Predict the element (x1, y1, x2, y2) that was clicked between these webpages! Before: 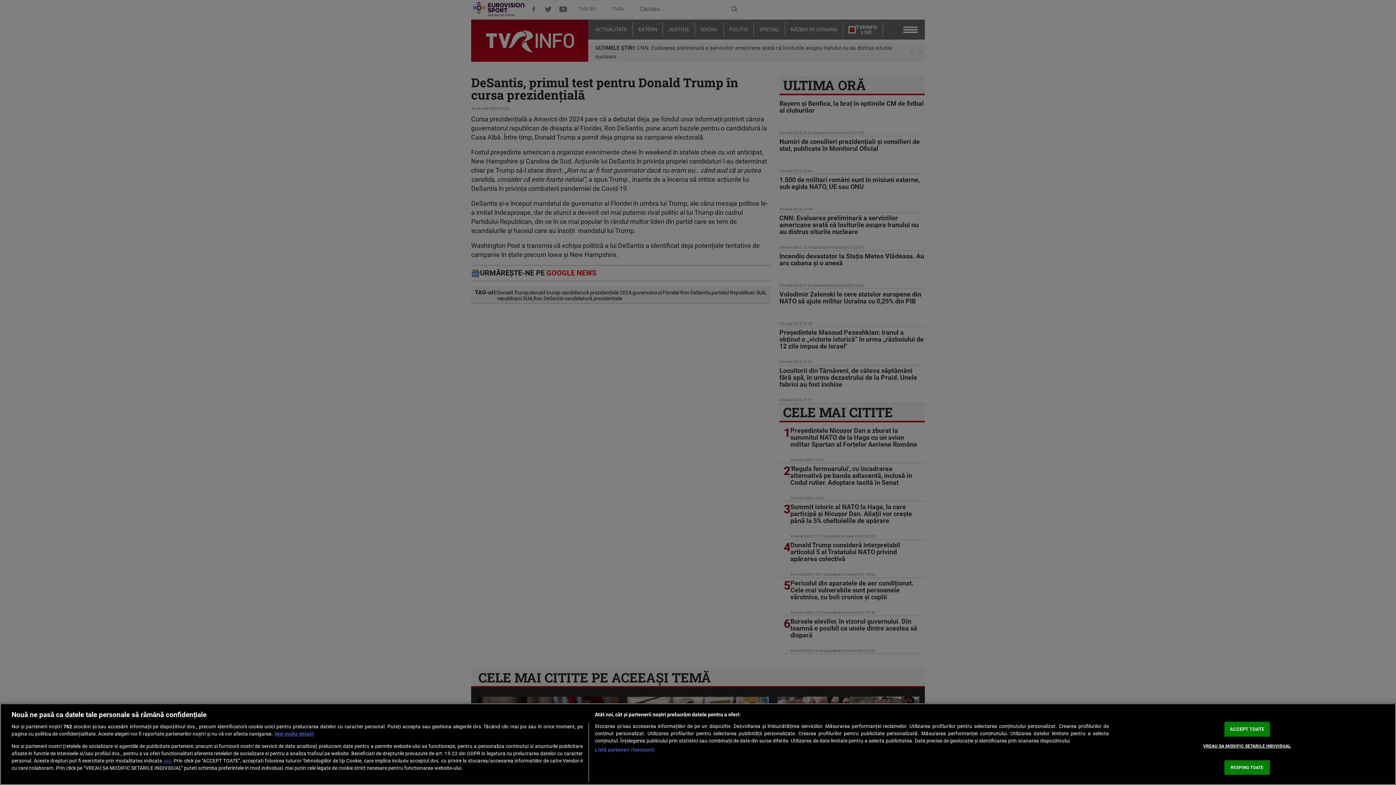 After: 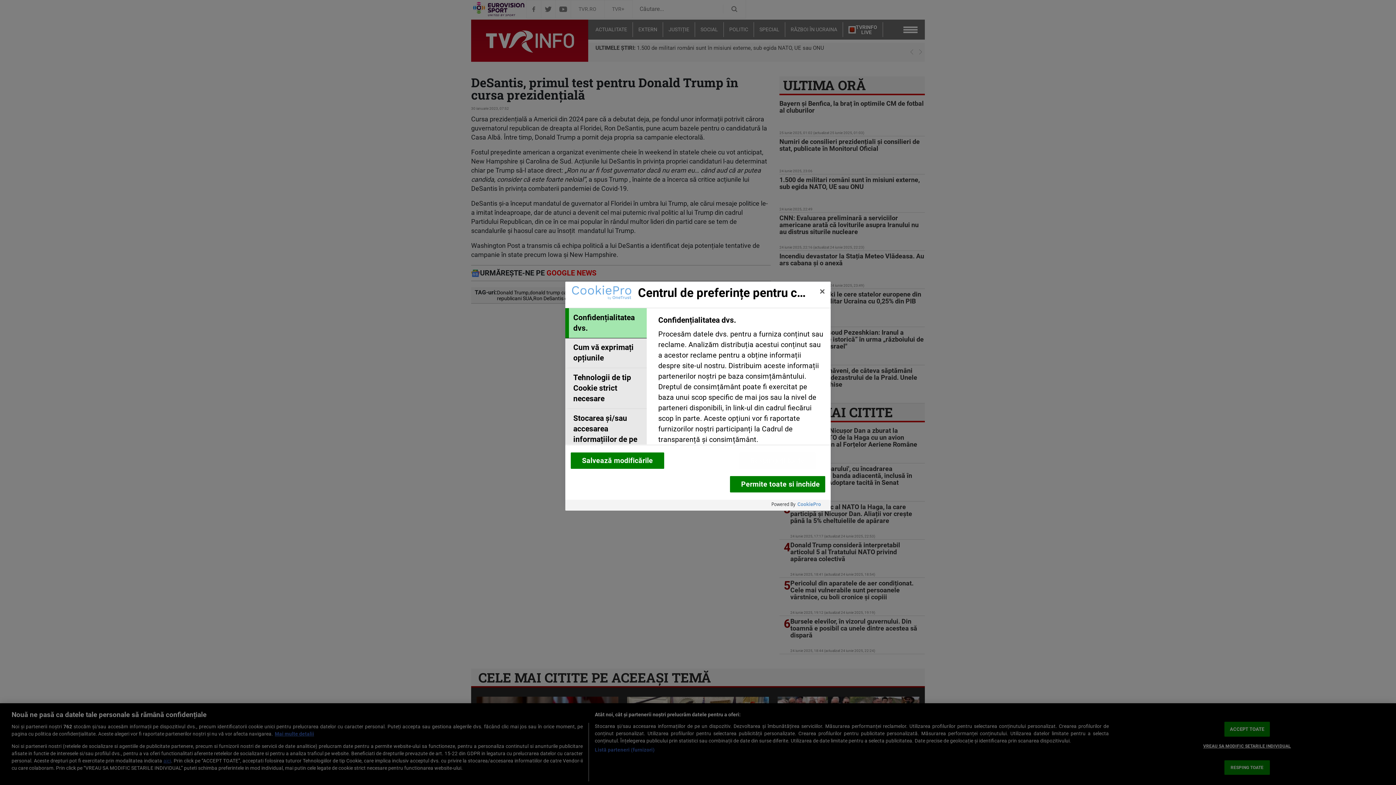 Action: label: VREAU SA MODIFIC SETARILE INDIVIDUAL bbox: (1203, 739, 1291, 753)